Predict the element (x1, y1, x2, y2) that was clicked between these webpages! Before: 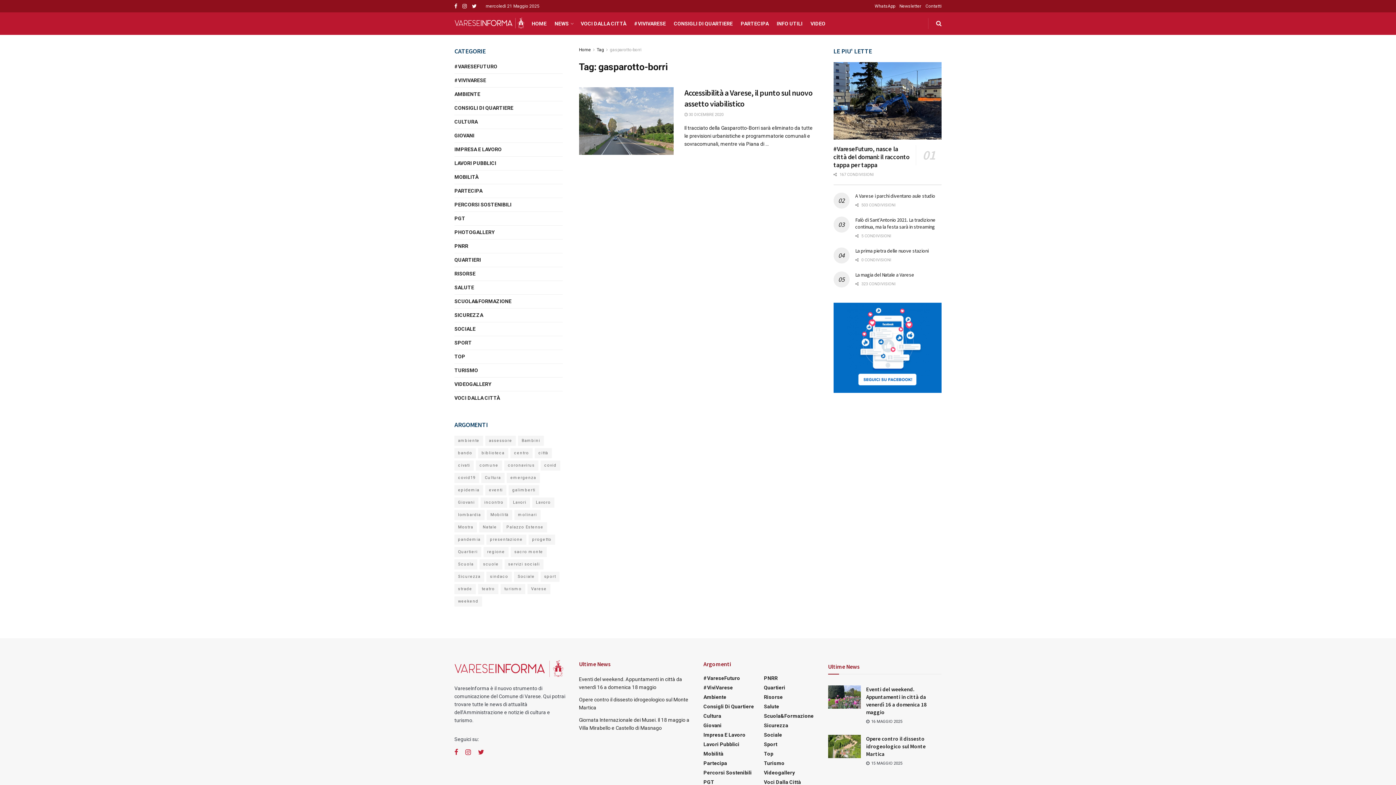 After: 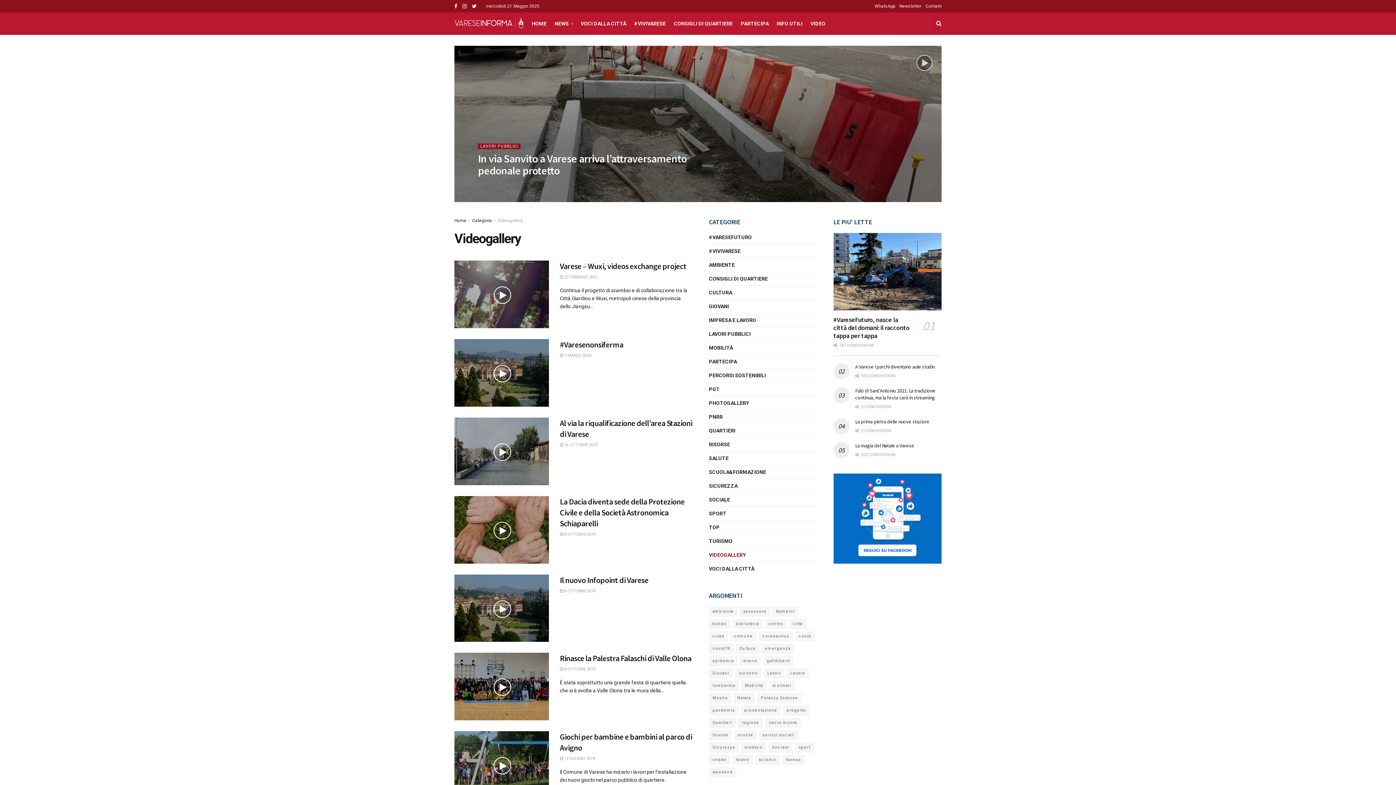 Action: bbox: (810, 12, 825, 34) label: VIDEO